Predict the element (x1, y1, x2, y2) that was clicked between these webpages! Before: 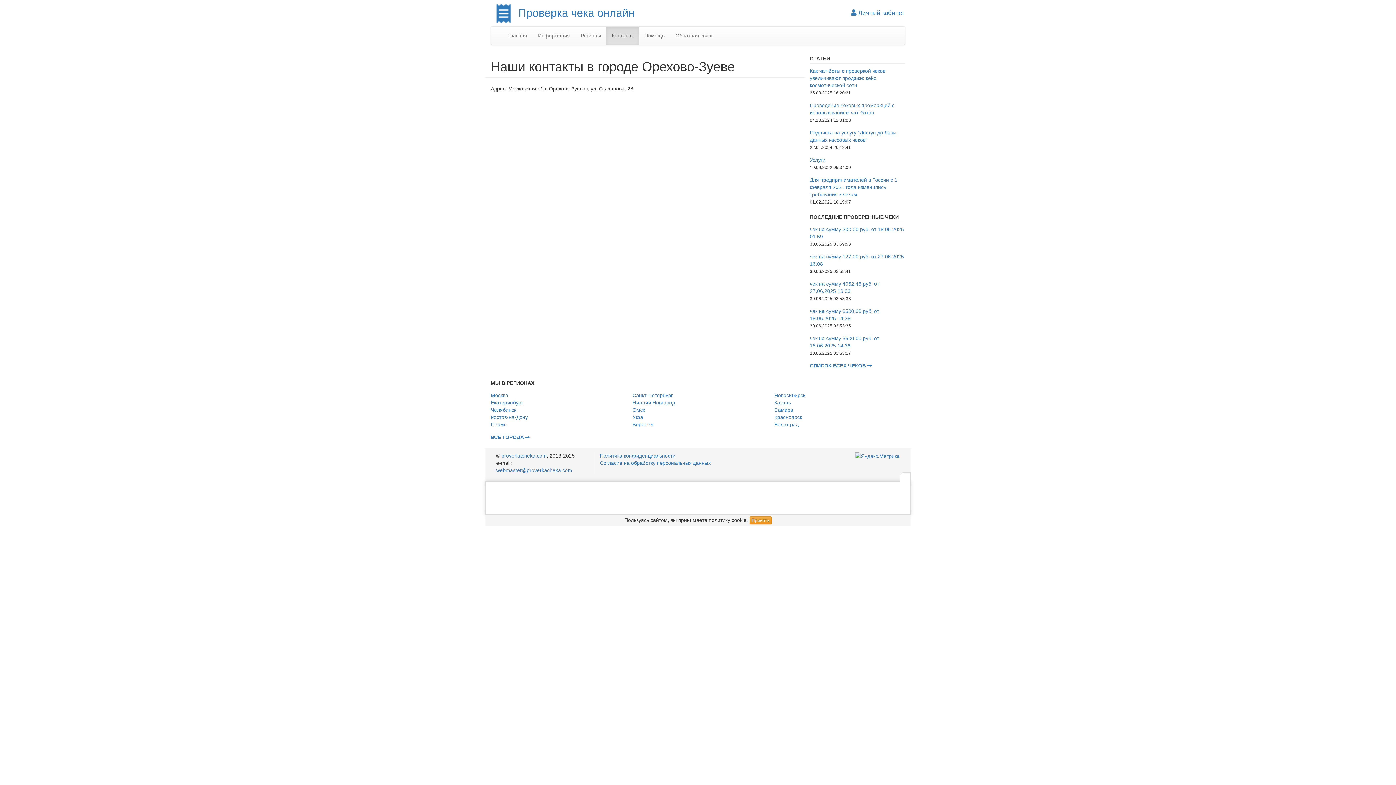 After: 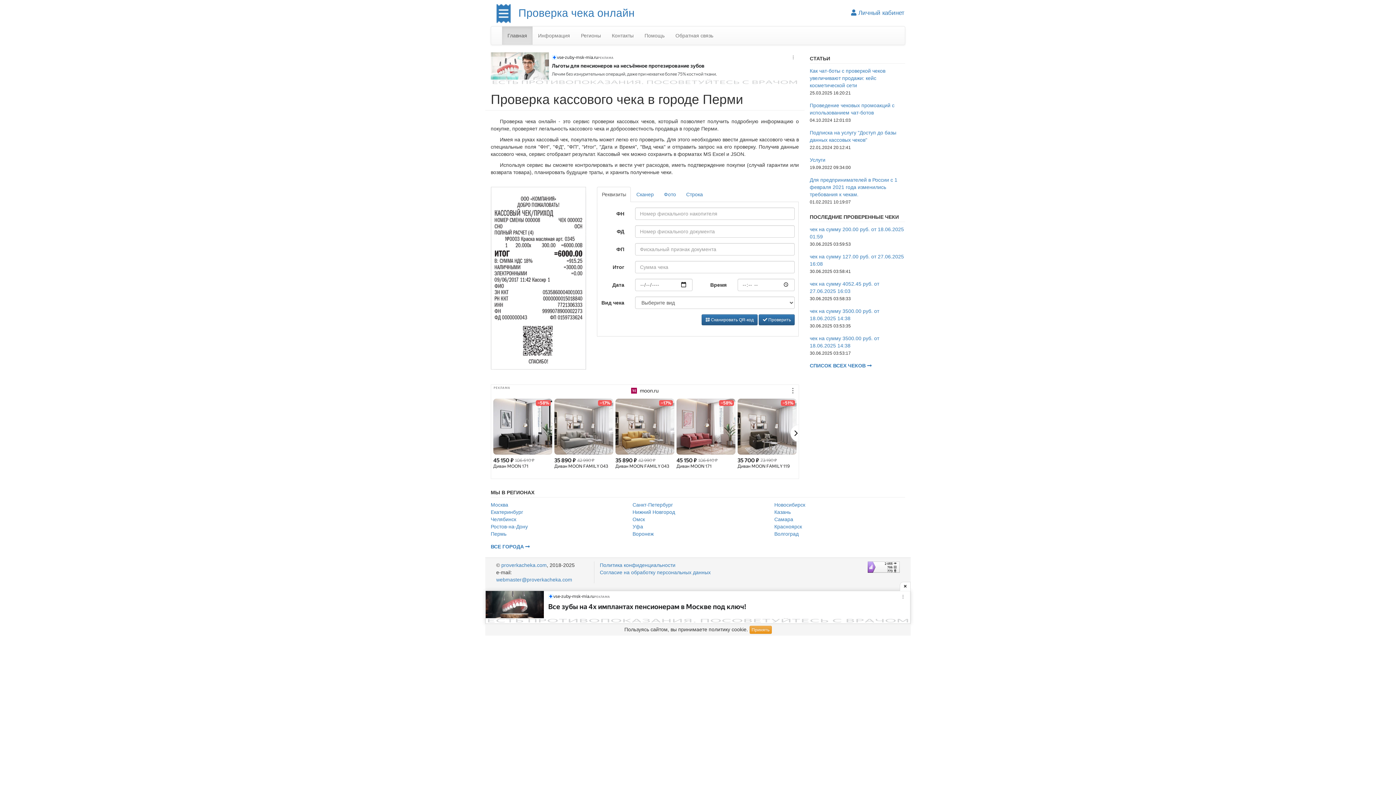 Action: label: Пермь bbox: (490, 421, 506, 427)